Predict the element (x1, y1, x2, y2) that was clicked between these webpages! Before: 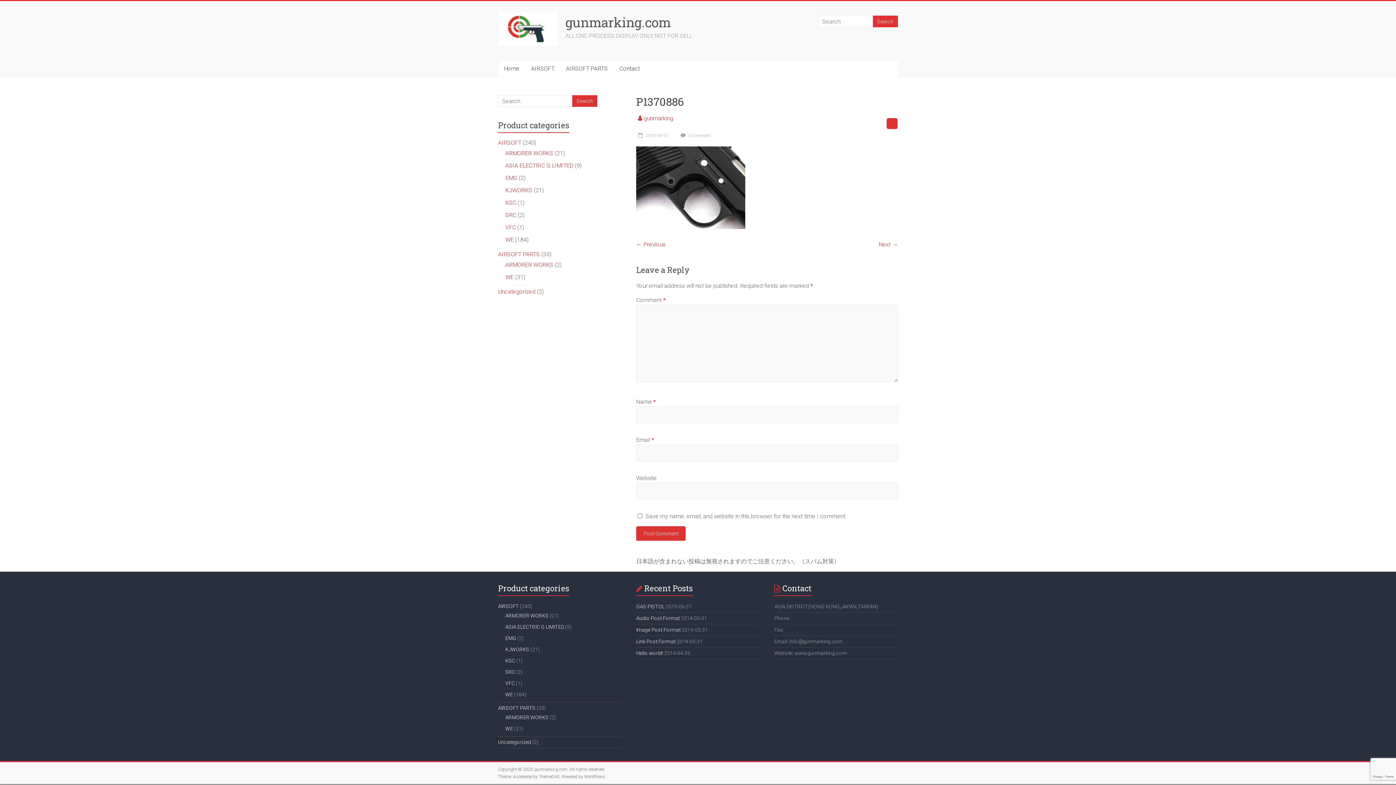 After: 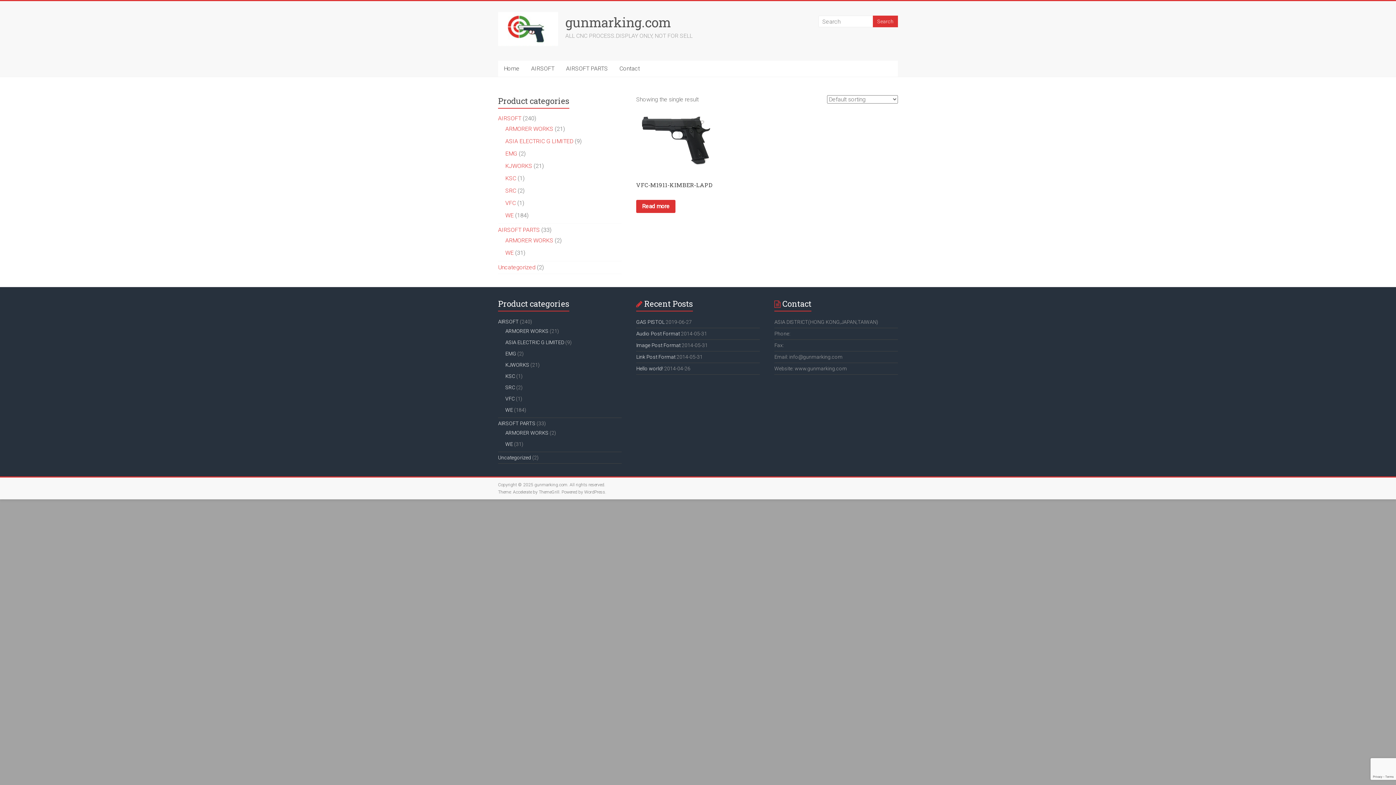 Action: label: VFC bbox: (505, 224, 516, 230)